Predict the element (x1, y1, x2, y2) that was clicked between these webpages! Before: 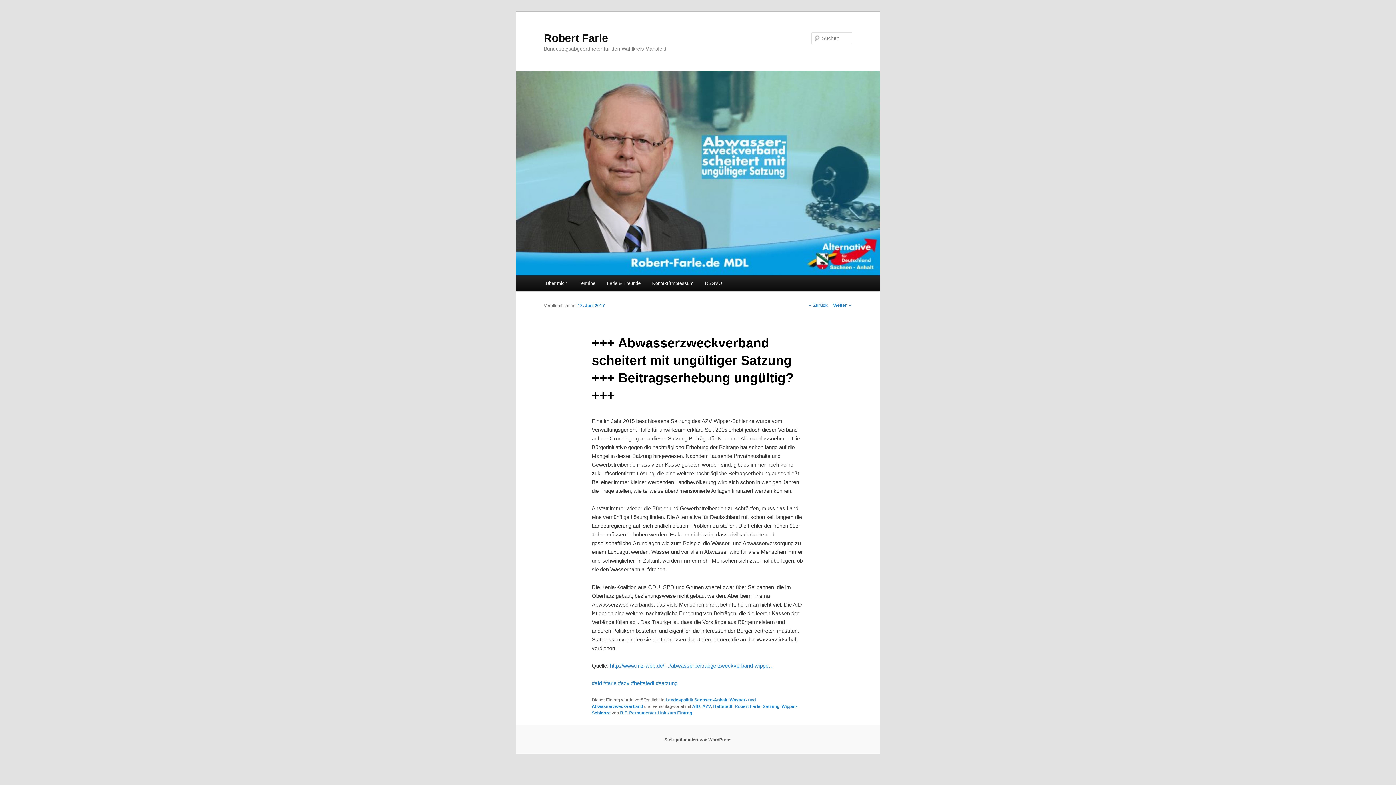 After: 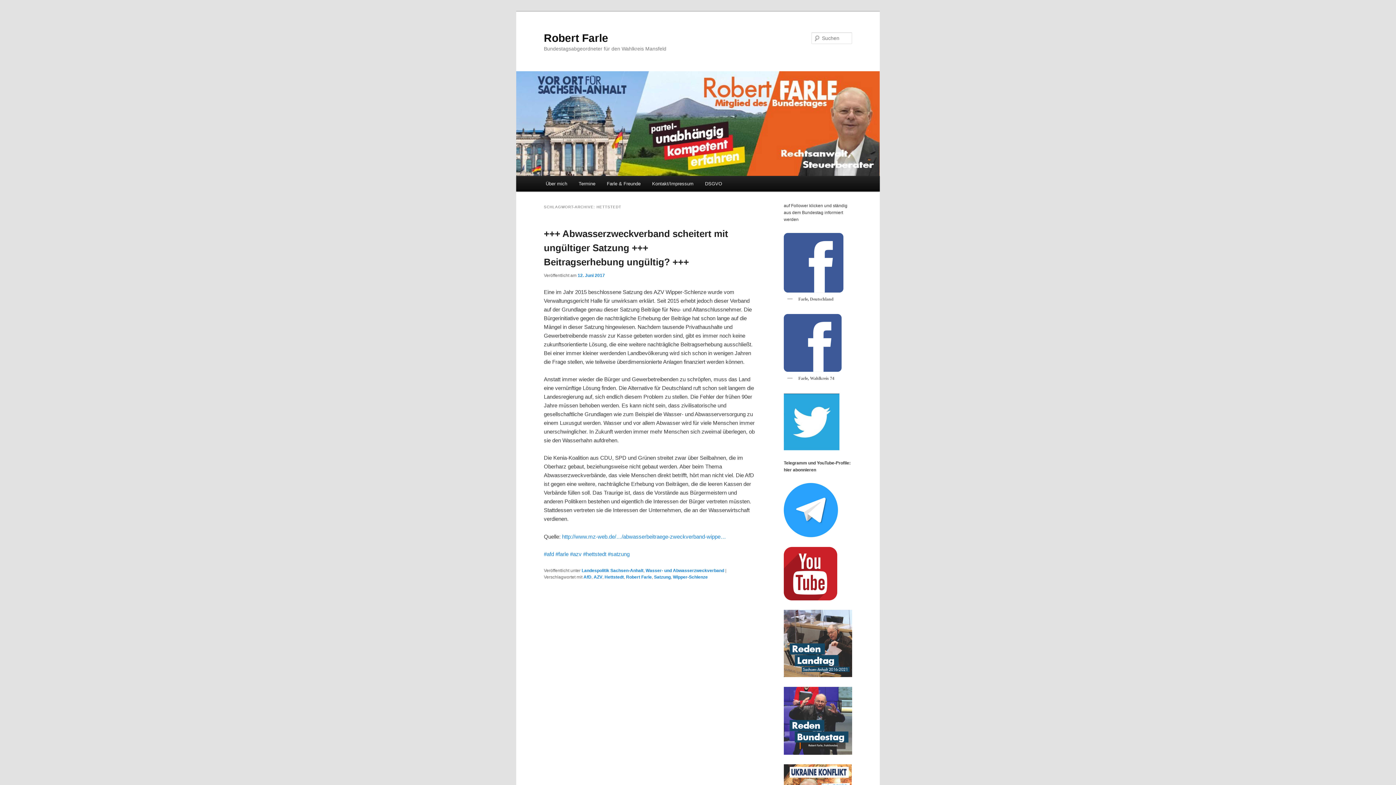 Action: label: Hettstedt bbox: (713, 704, 732, 709)